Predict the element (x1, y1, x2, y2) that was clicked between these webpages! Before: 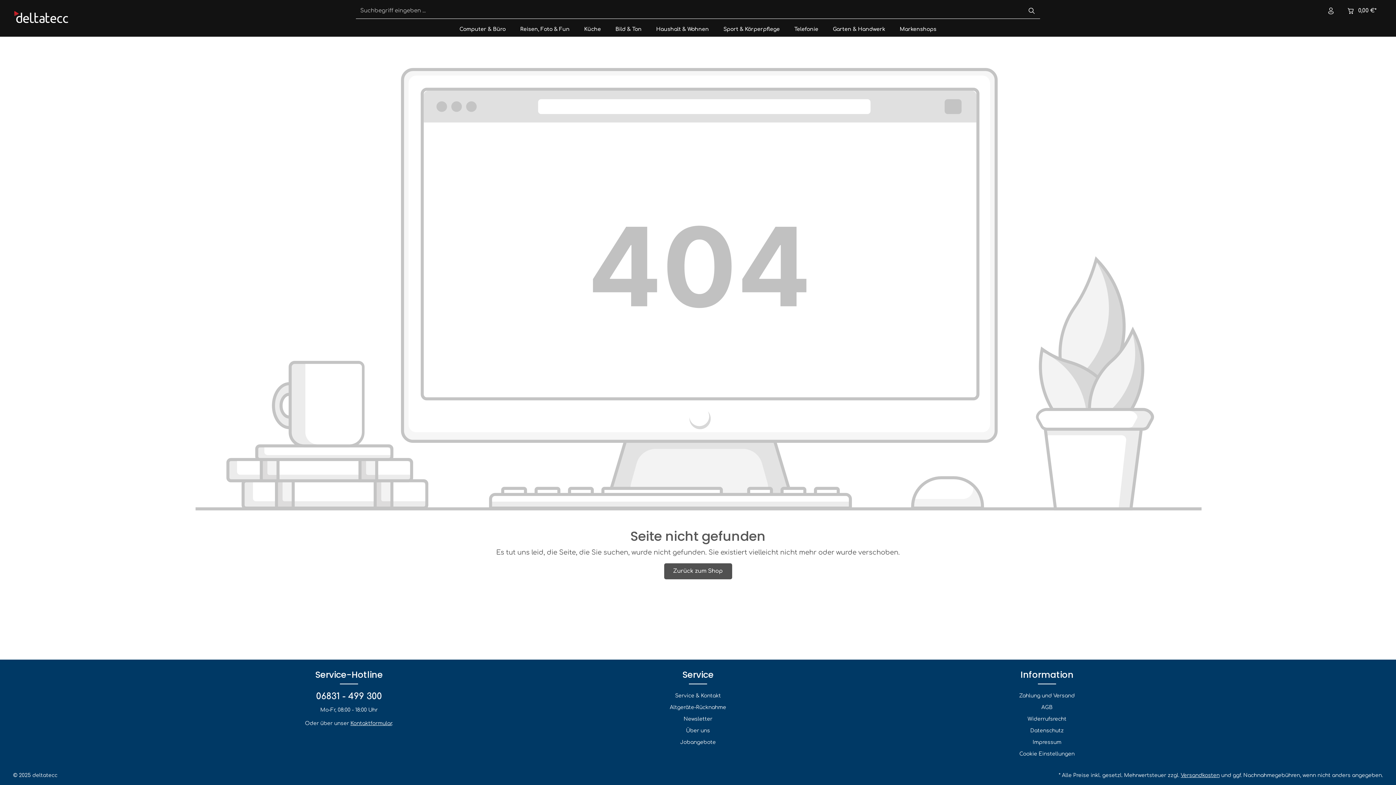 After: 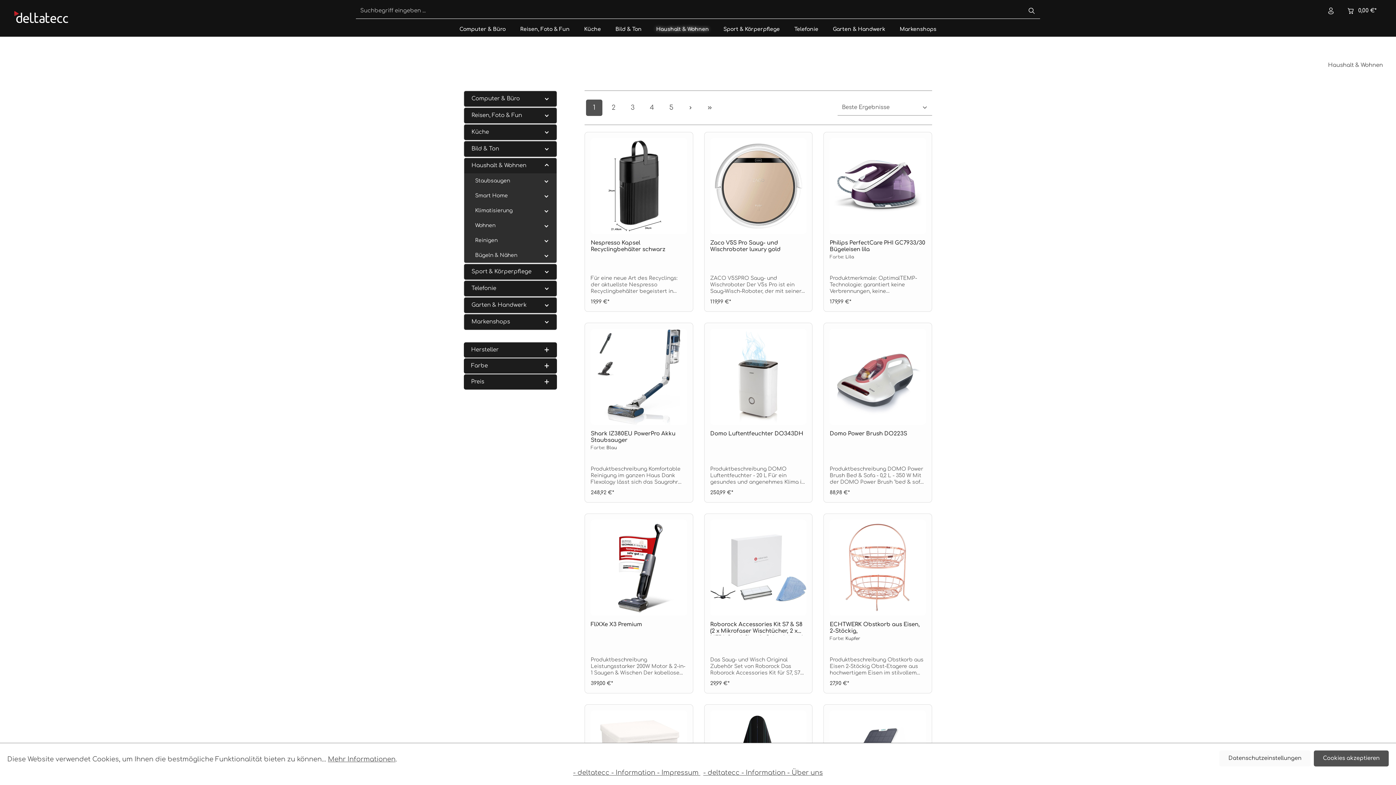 Action: bbox: (649, 22, 716, 36) label: Haushalt & Wohnen